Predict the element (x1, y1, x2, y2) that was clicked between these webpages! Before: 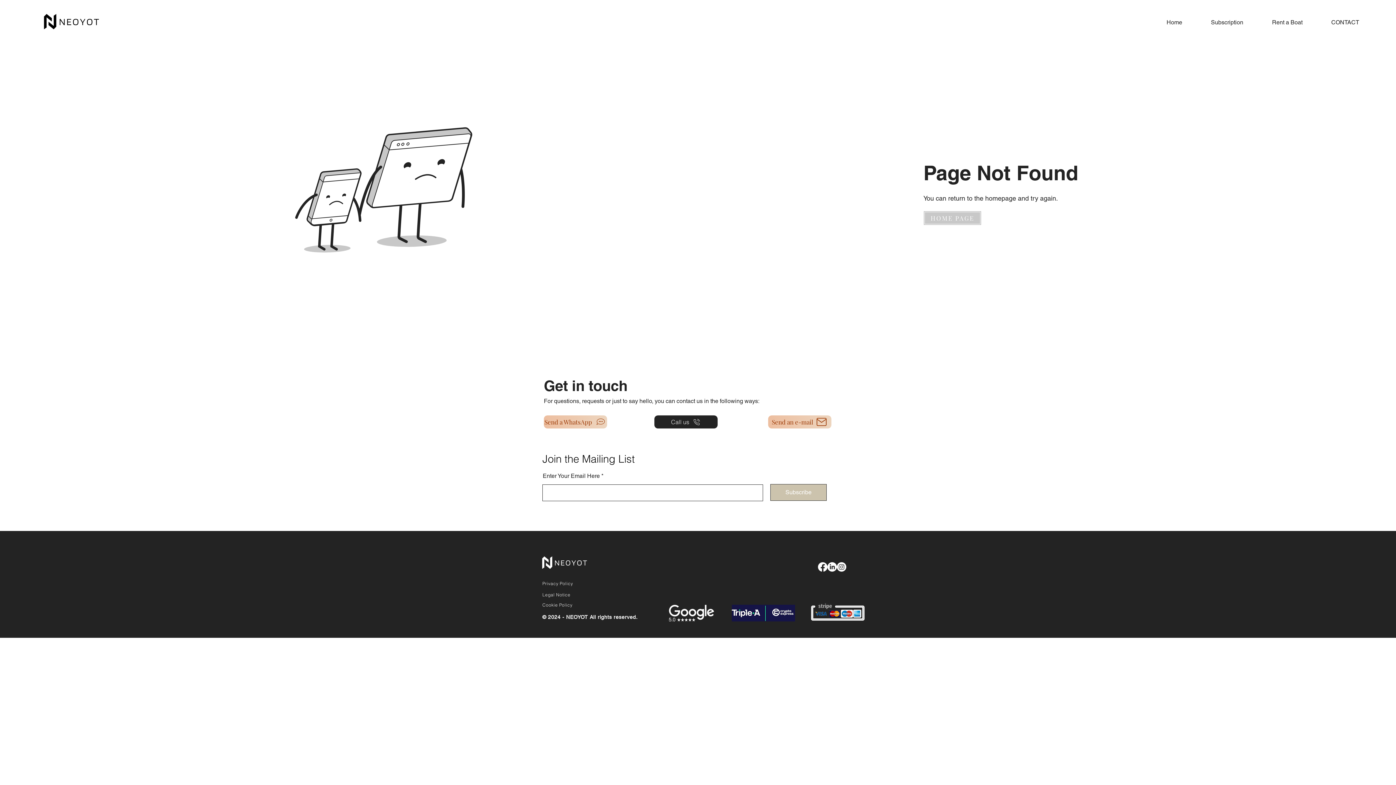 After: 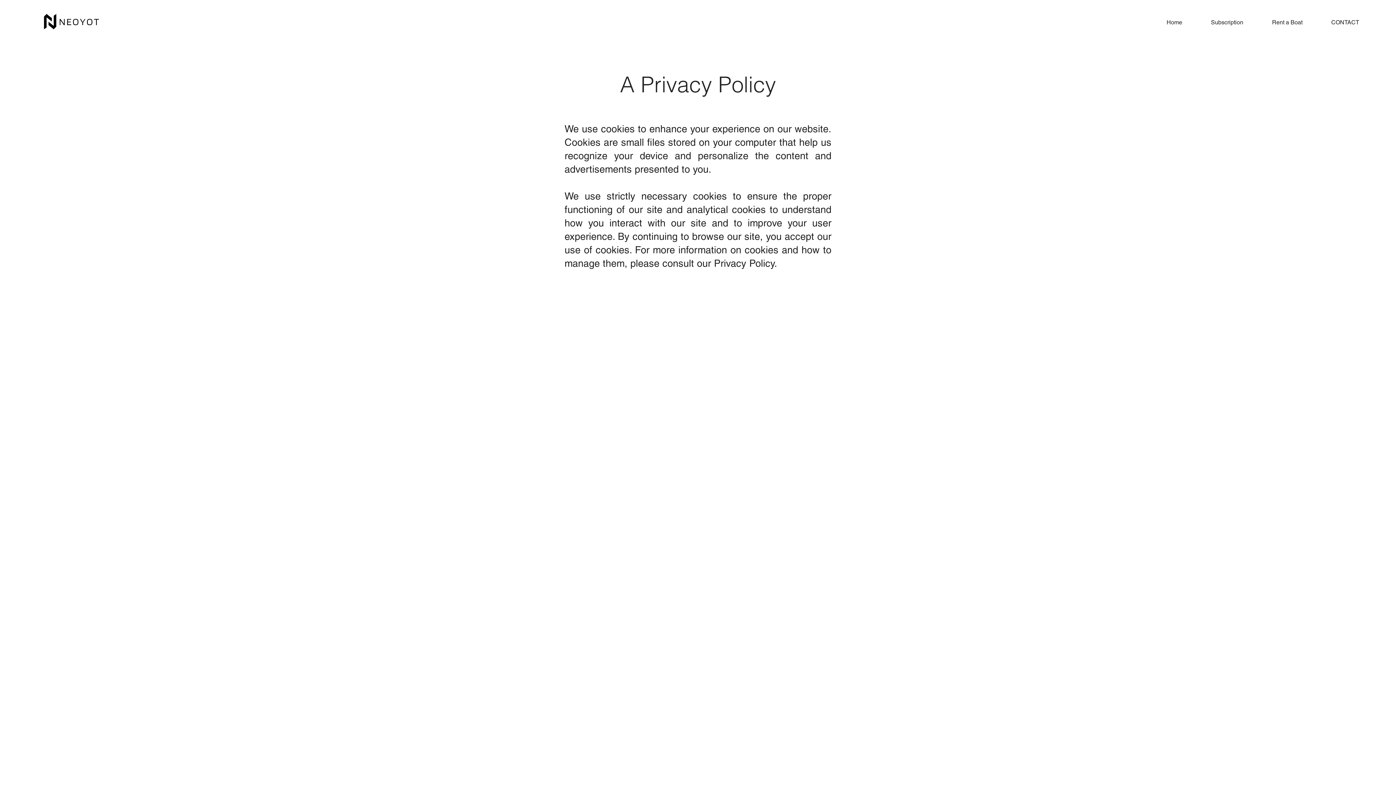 Action: label: Cookie Policy bbox: (542, 602, 572, 608)